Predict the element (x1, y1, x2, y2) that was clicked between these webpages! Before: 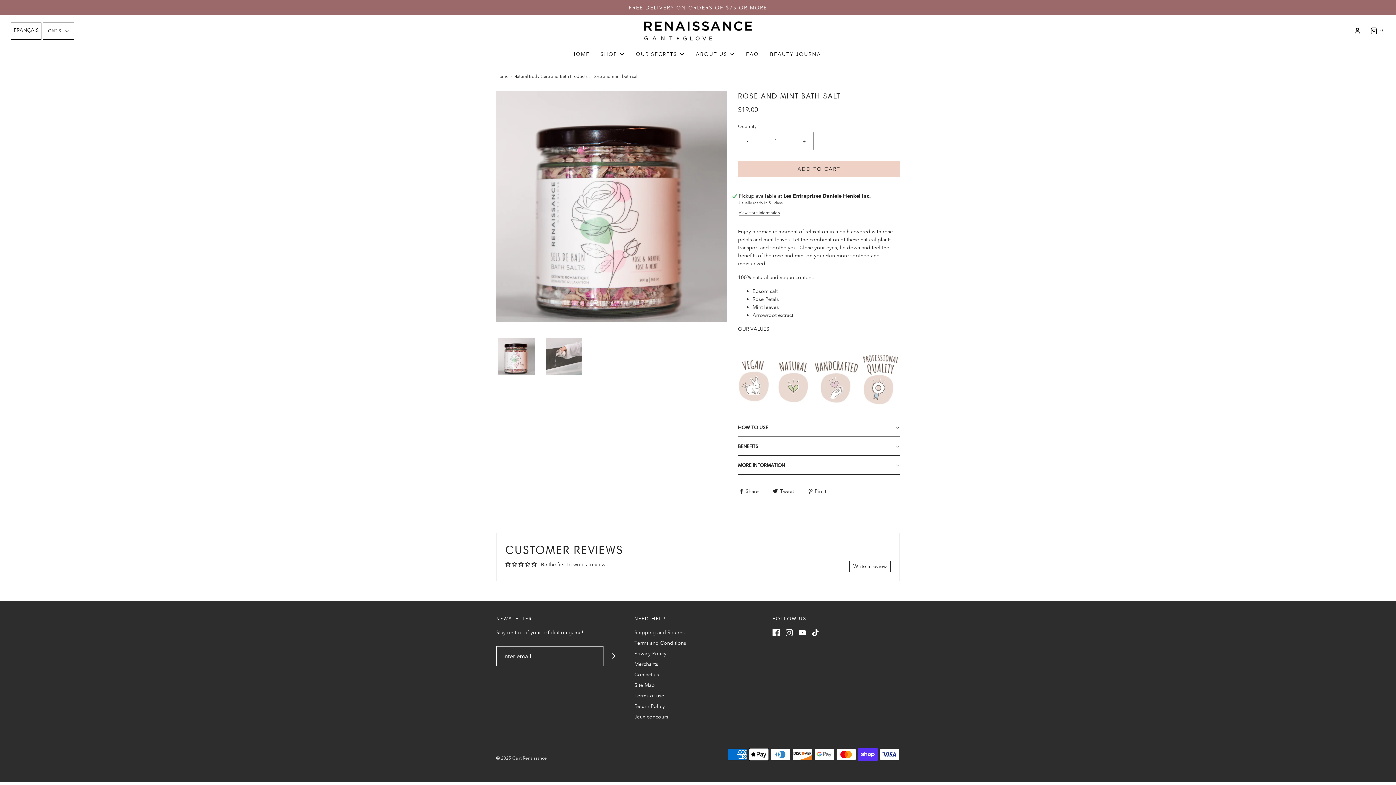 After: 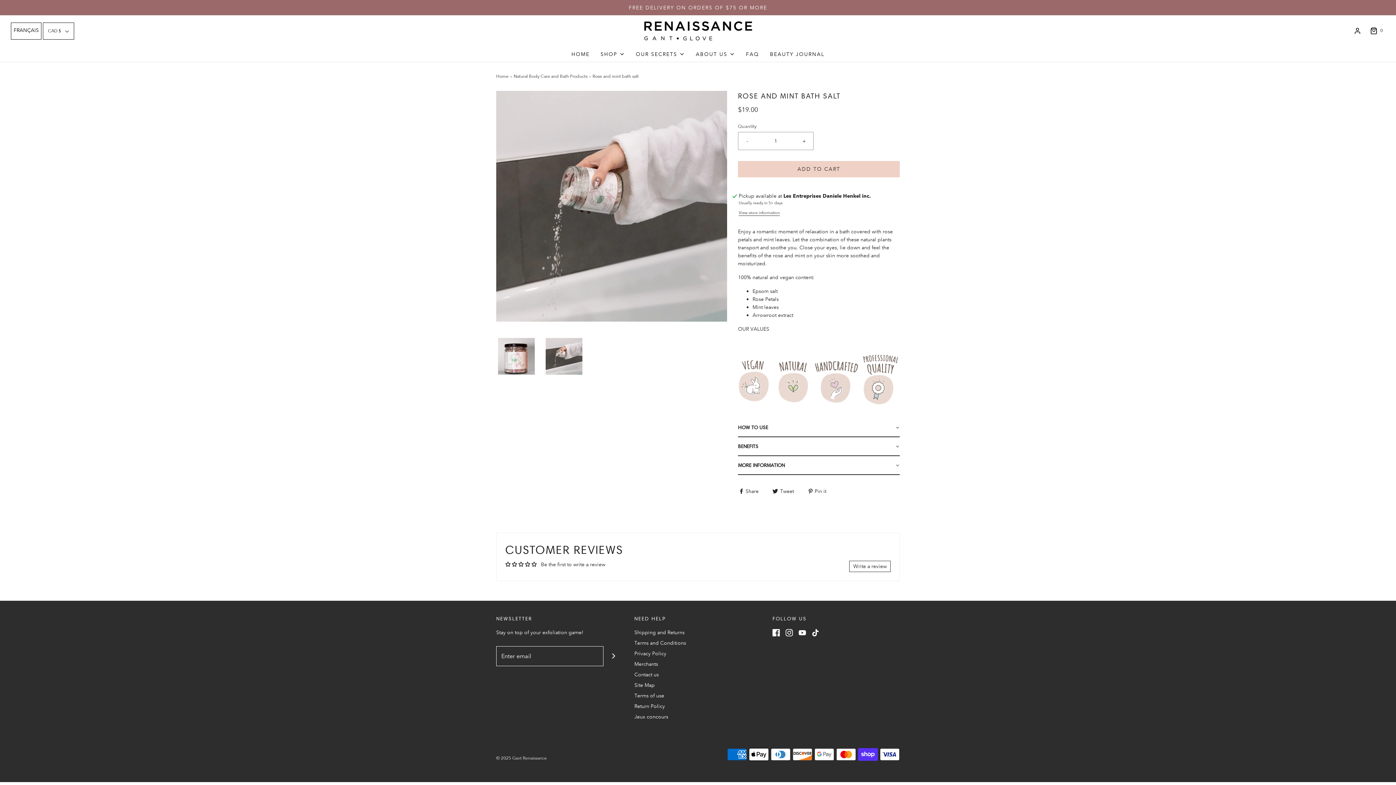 Action: label: 
            
                Load image into Gallery viewer, Rose and mint bath salt
            
         bbox: (545, 338, 582, 375)